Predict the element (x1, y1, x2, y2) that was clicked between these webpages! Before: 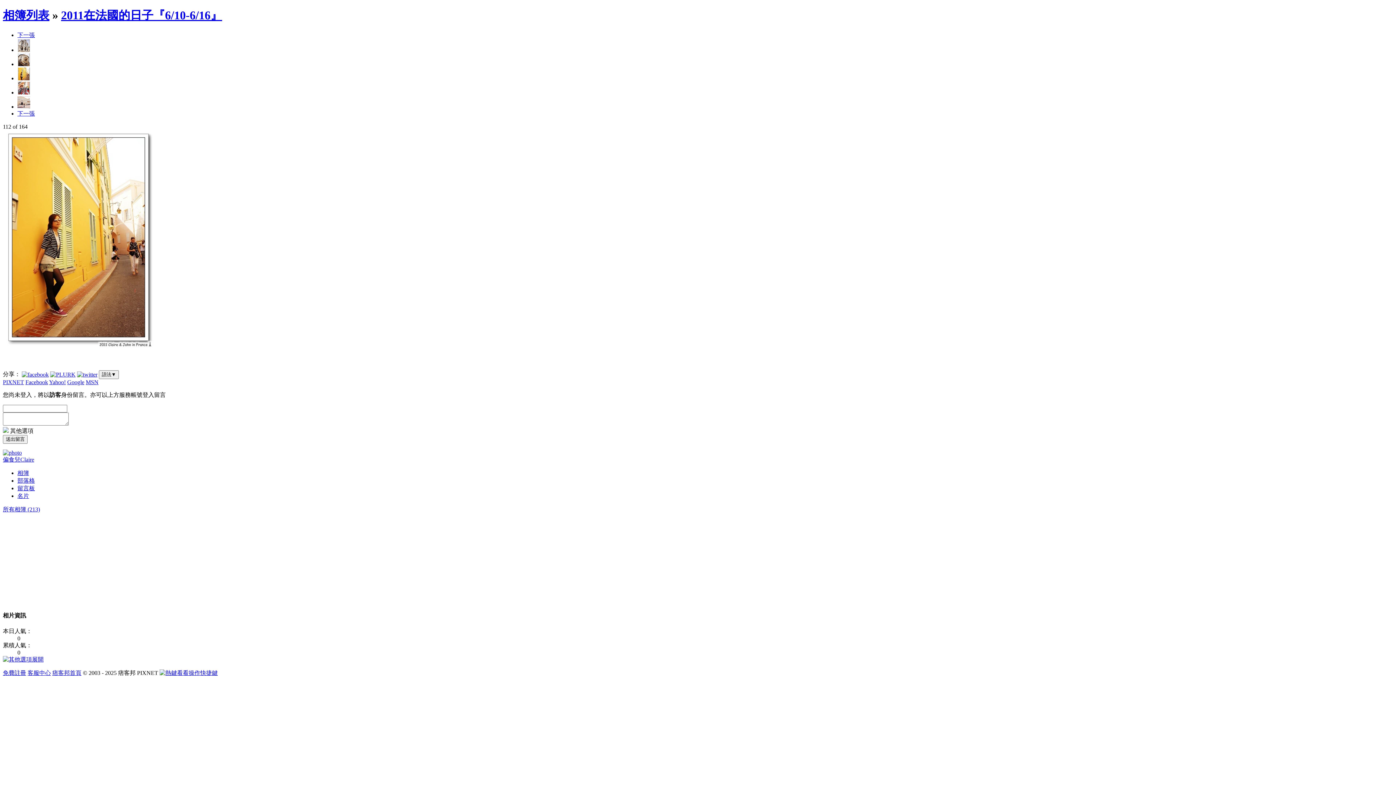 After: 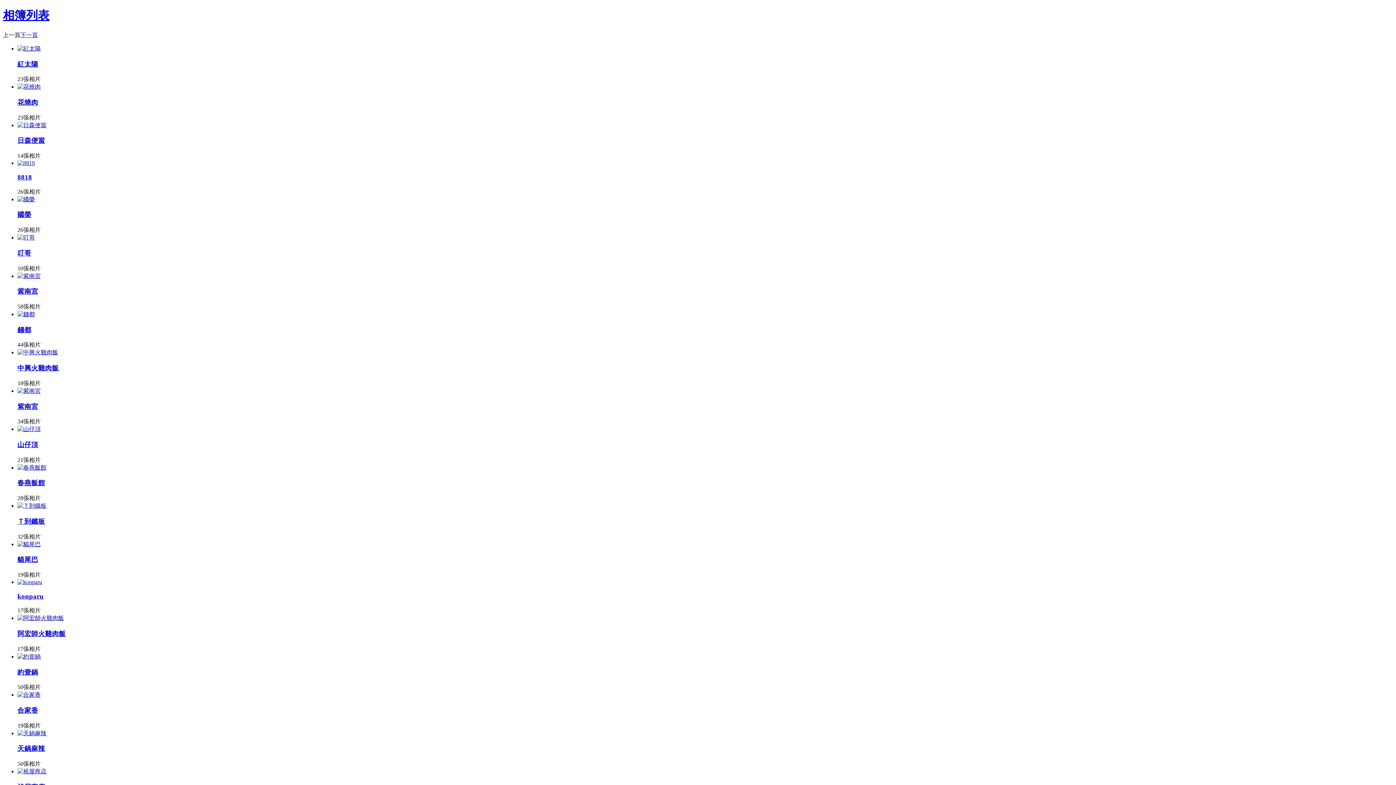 Action: label: 相簿列表 bbox: (2, 8, 49, 21)